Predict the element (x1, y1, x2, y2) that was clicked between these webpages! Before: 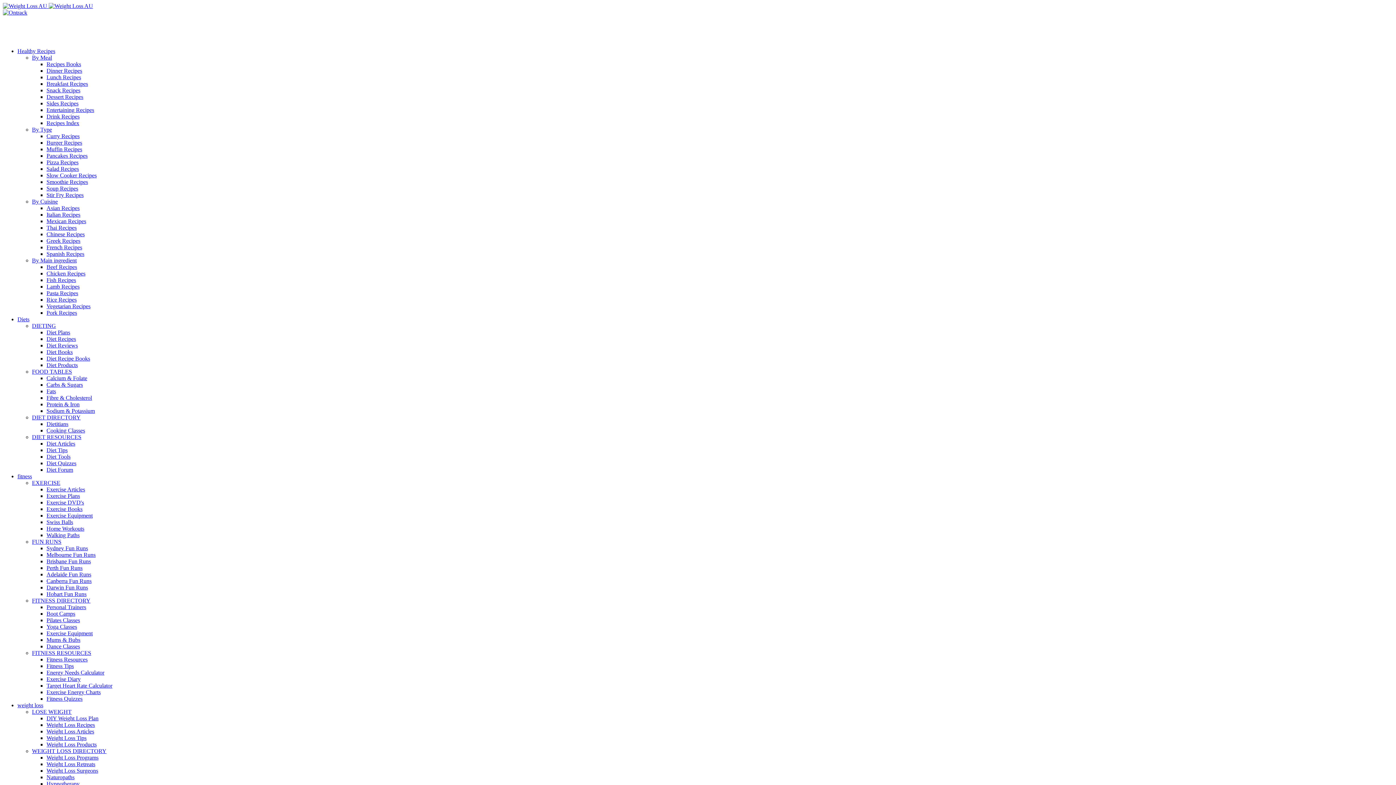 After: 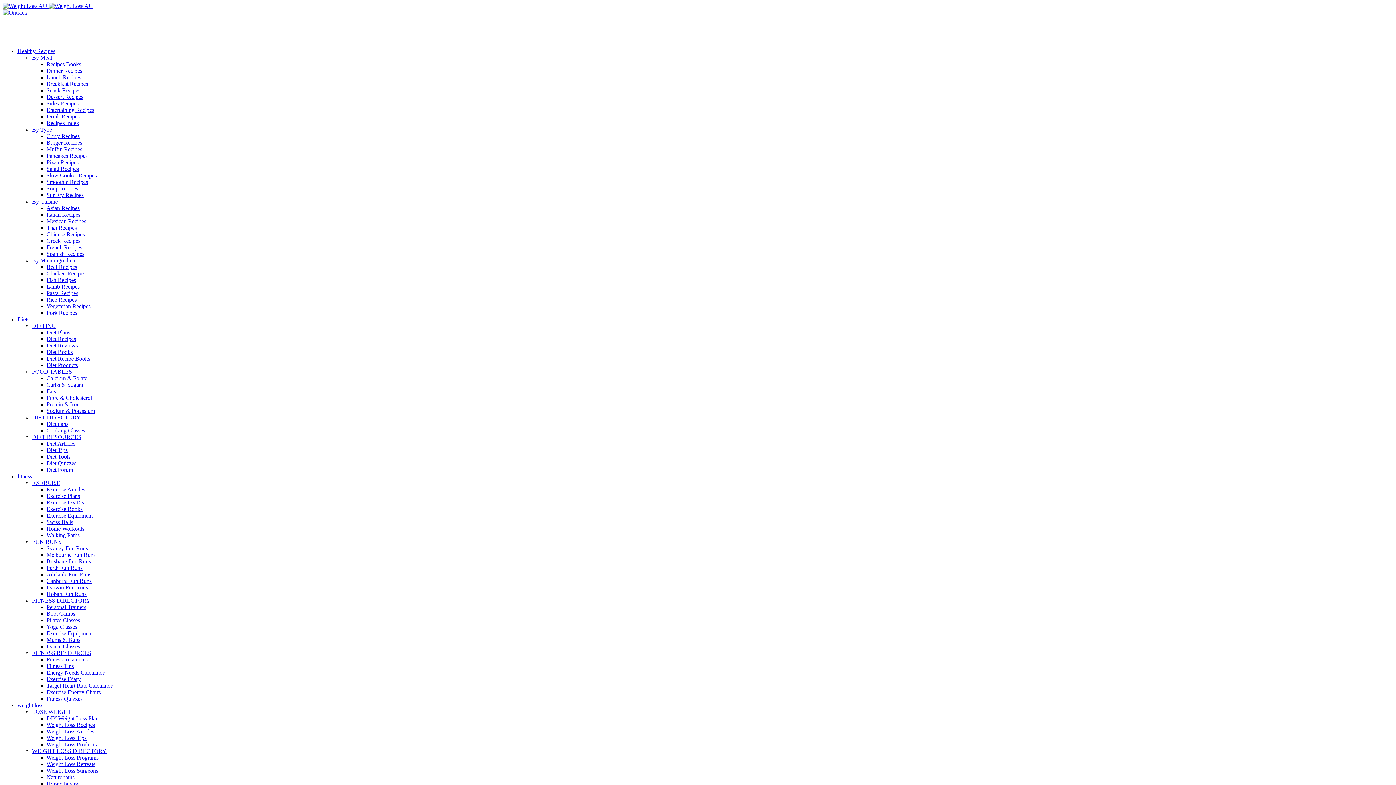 Action: bbox: (46, 61, 81, 67) label: Recipes Books